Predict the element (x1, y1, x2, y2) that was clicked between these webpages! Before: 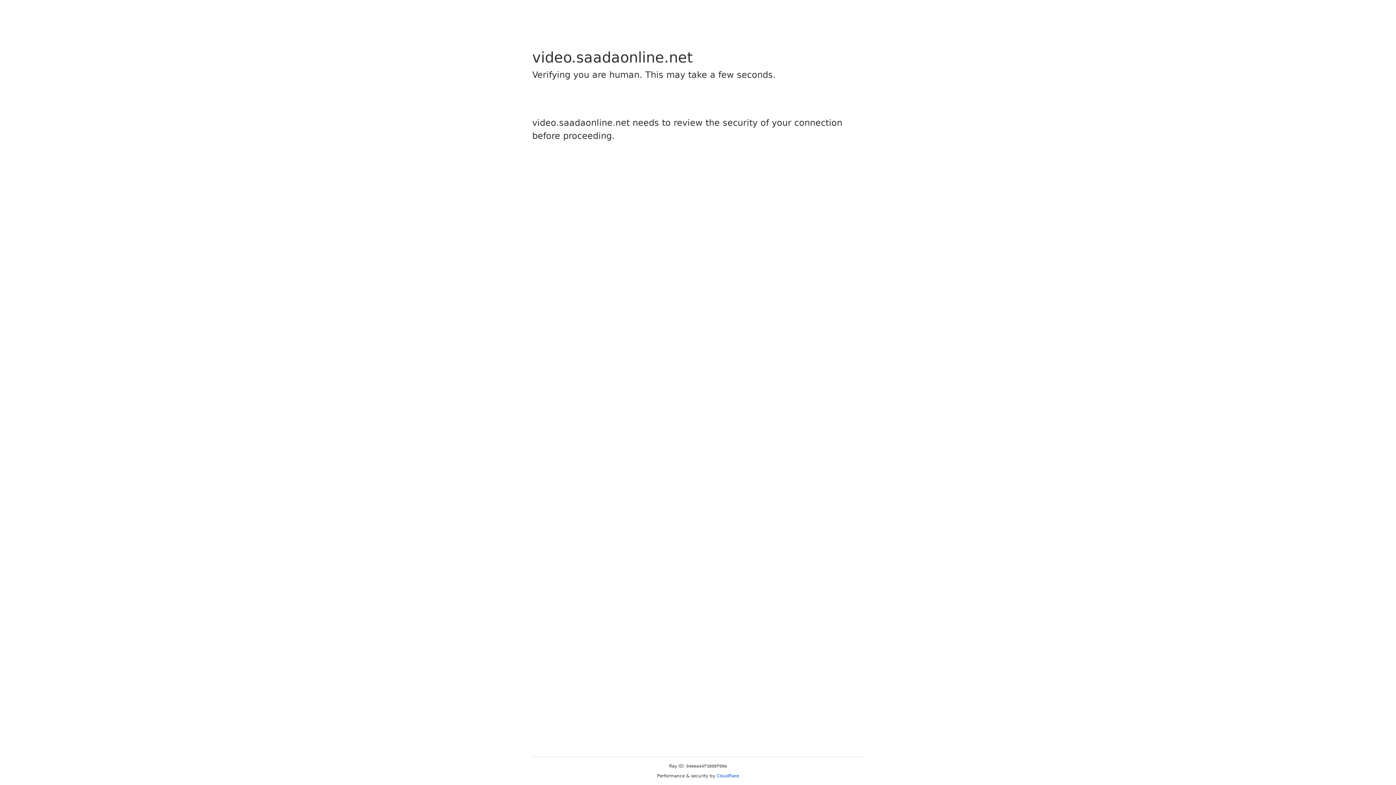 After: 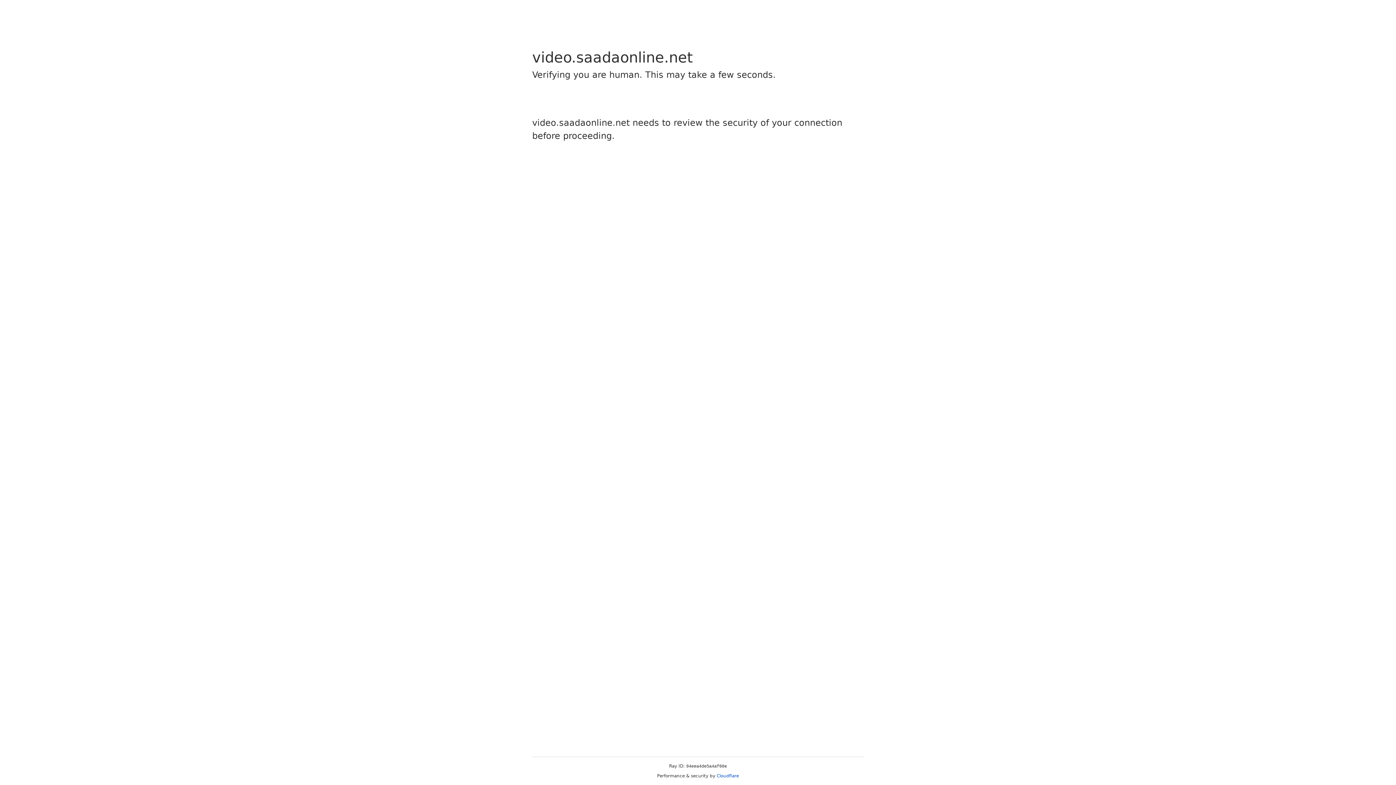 Action: bbox: (716, 773, 739, 778) label: Cloudflare